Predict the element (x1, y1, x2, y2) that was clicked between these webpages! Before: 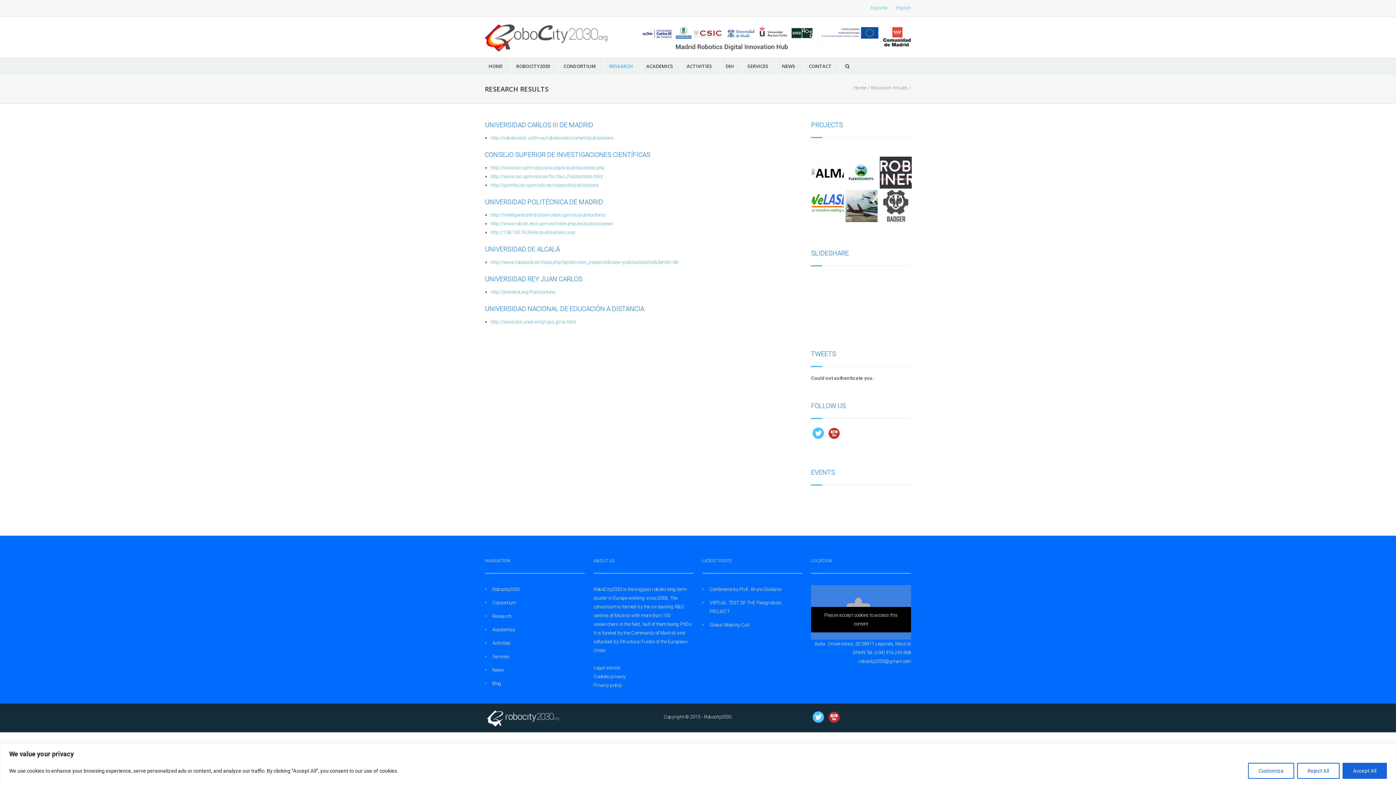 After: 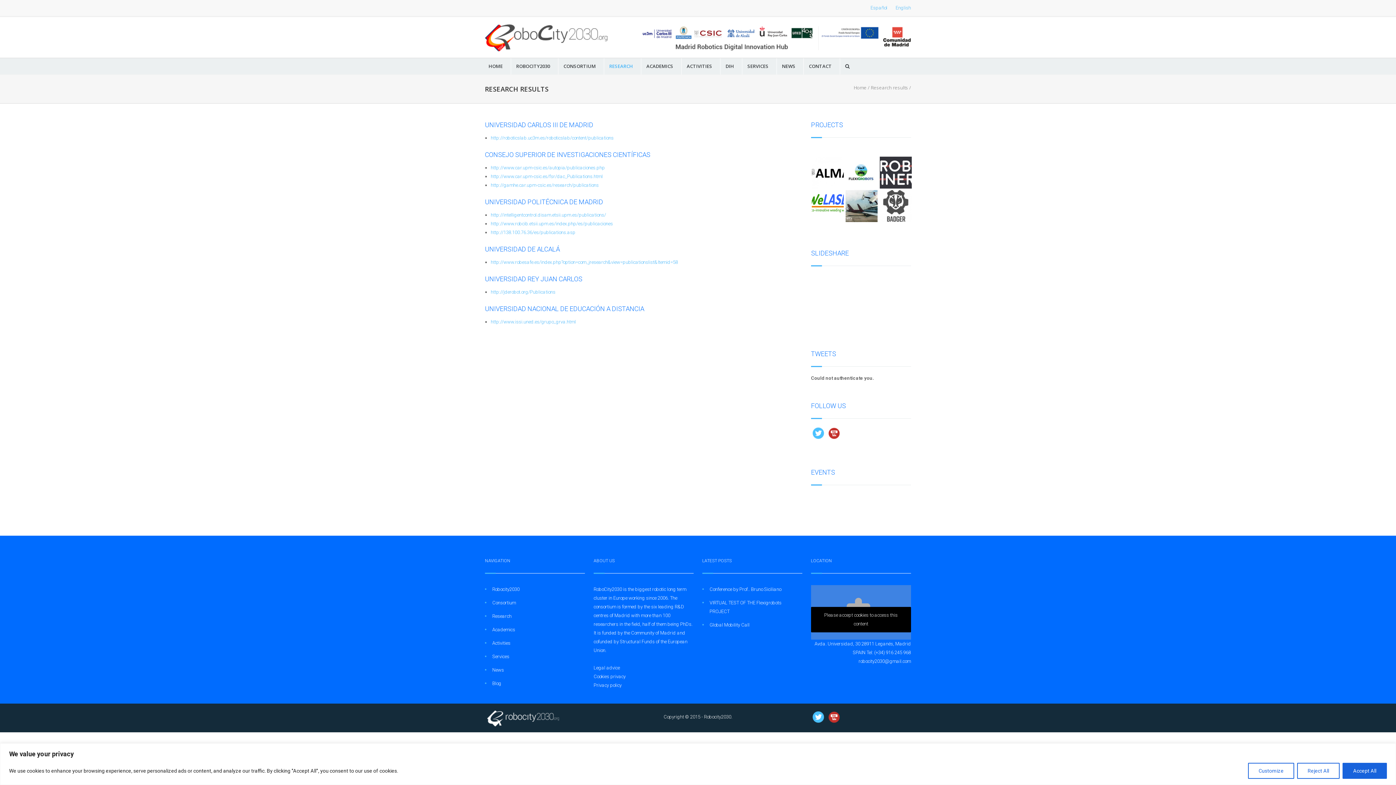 Action: bbox: (826, 430, 841, 435)